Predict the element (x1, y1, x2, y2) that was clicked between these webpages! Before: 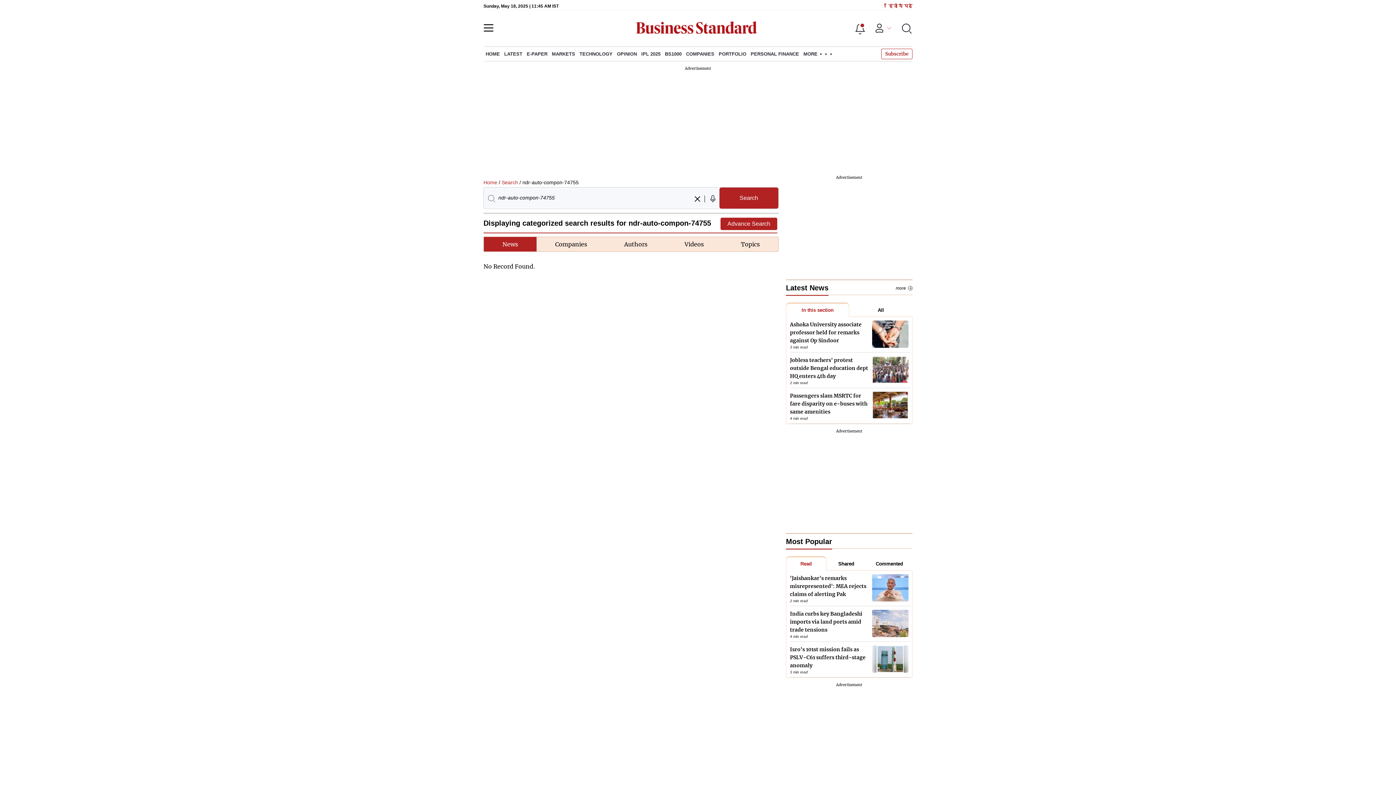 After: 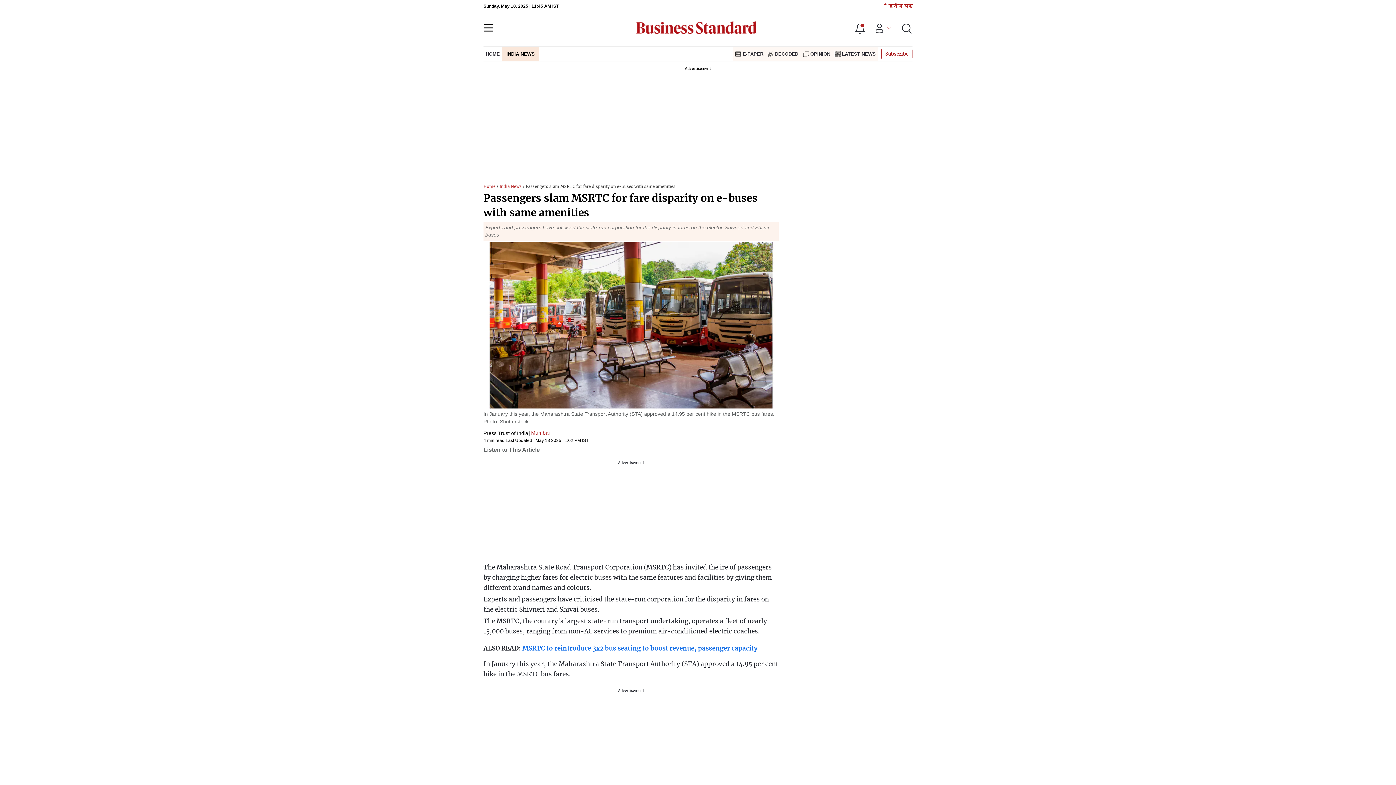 Action: bbox: (872, 392, 908, 421)